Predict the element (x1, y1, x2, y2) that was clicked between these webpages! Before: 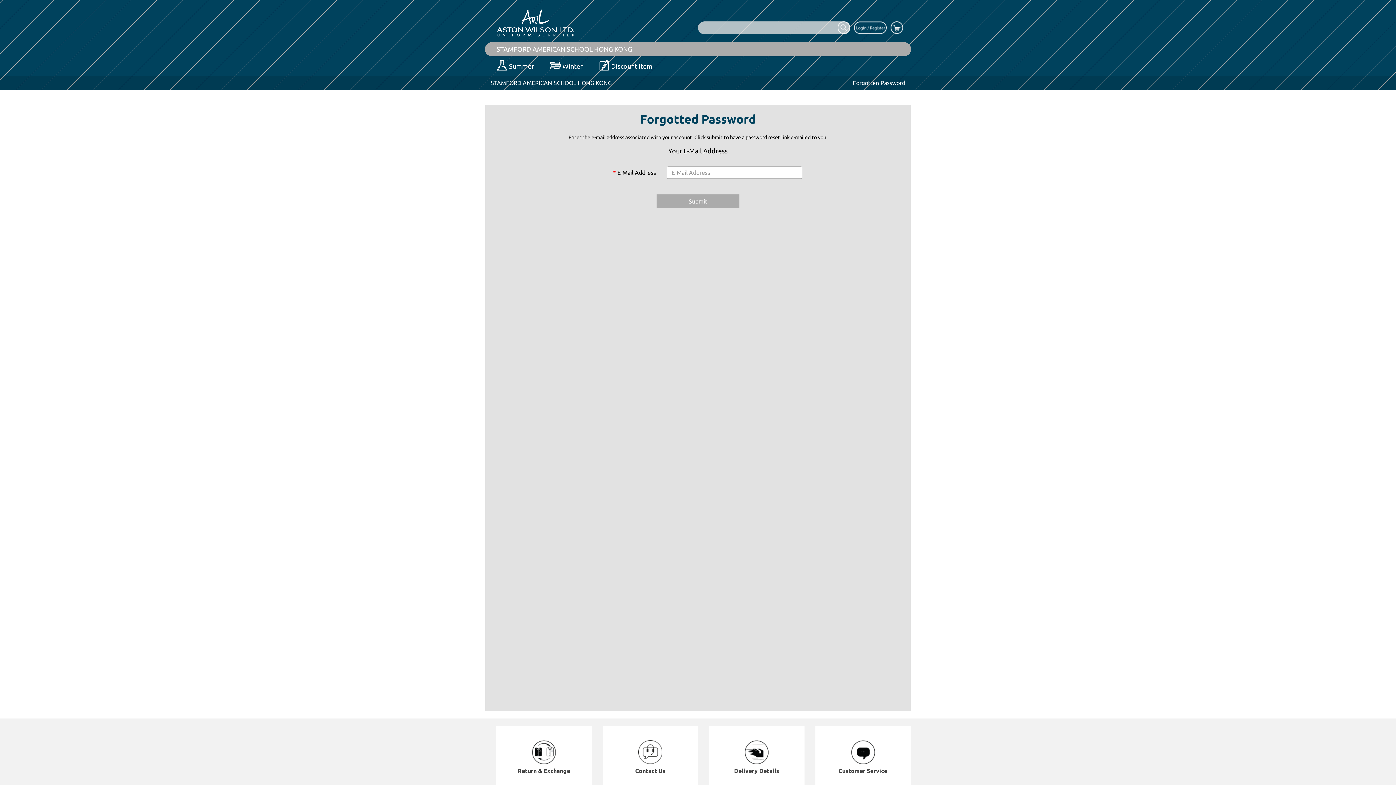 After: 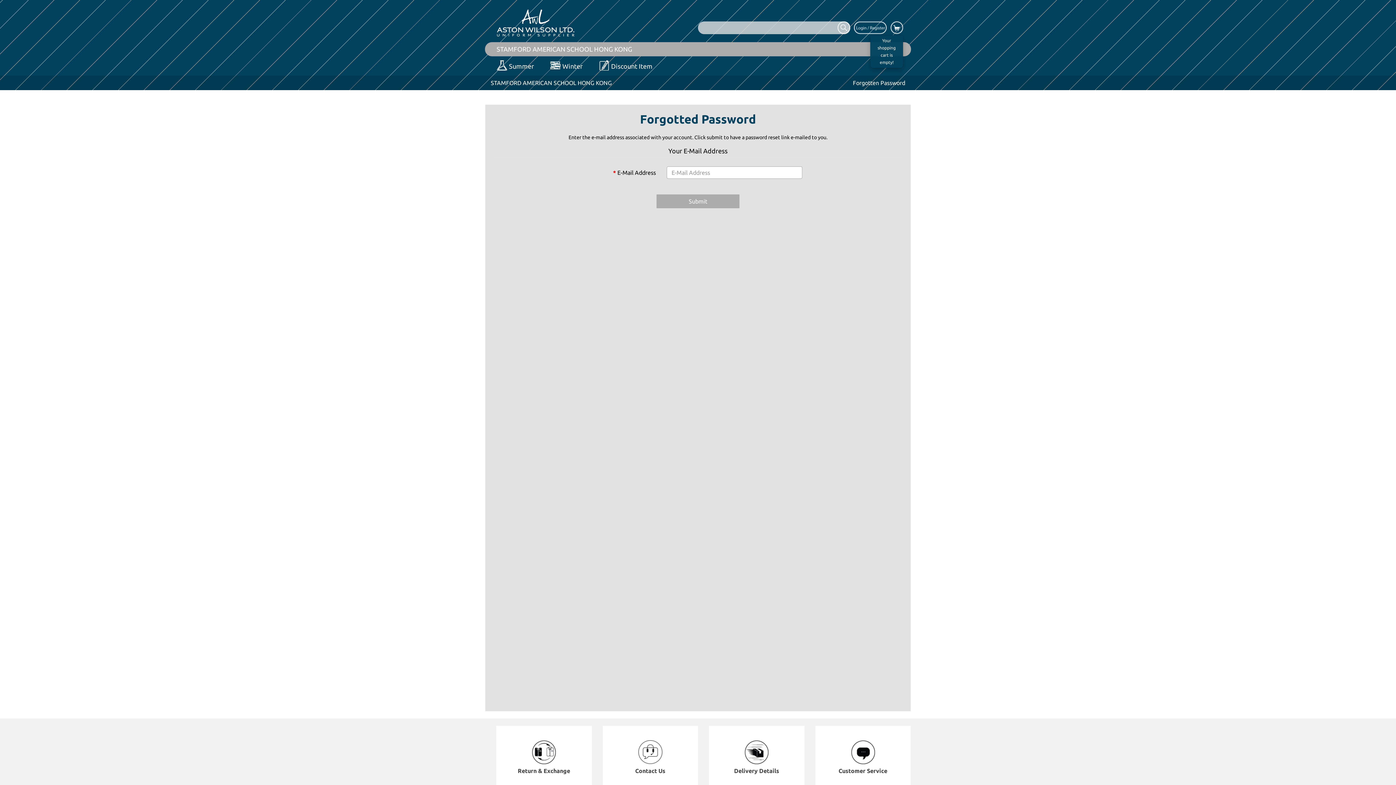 Action: bbox: (890, 21, 903, 34)